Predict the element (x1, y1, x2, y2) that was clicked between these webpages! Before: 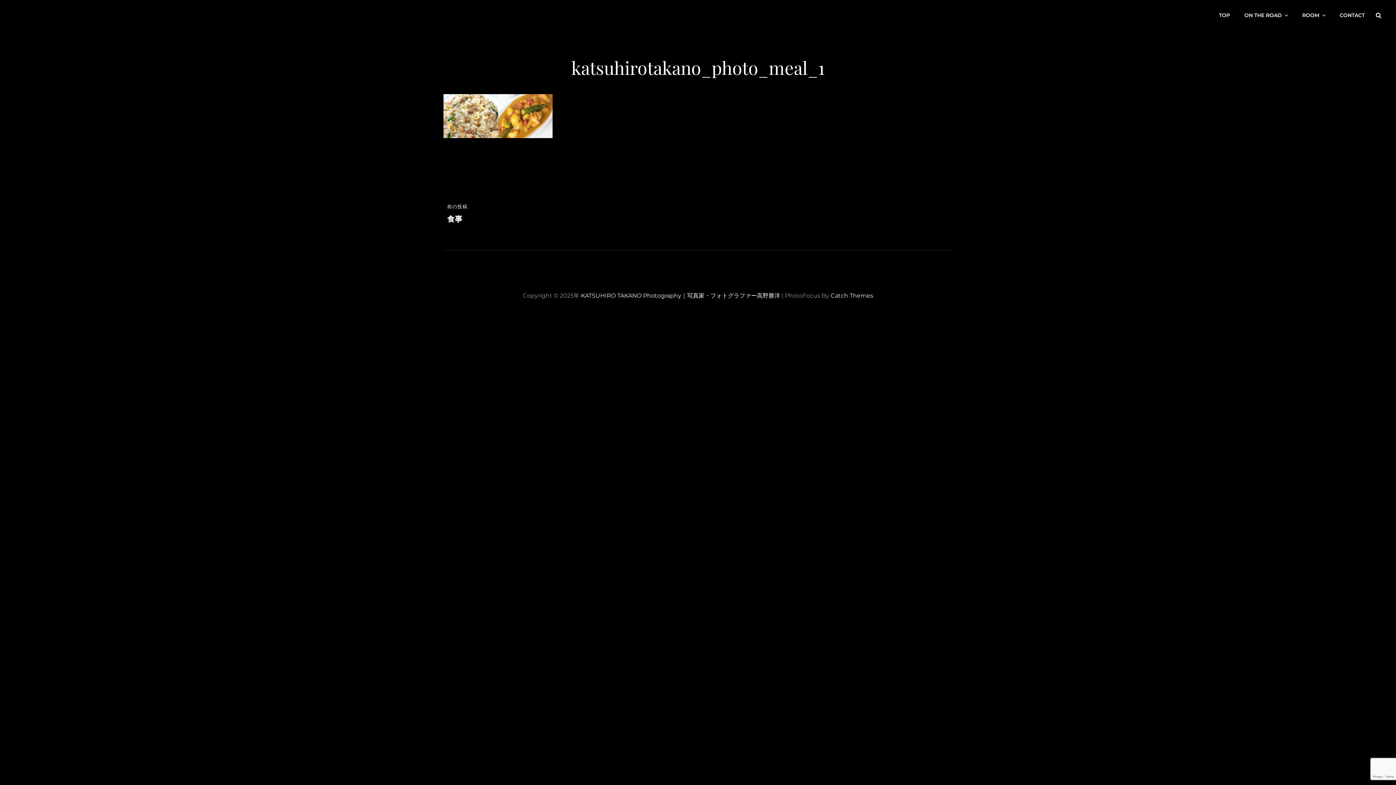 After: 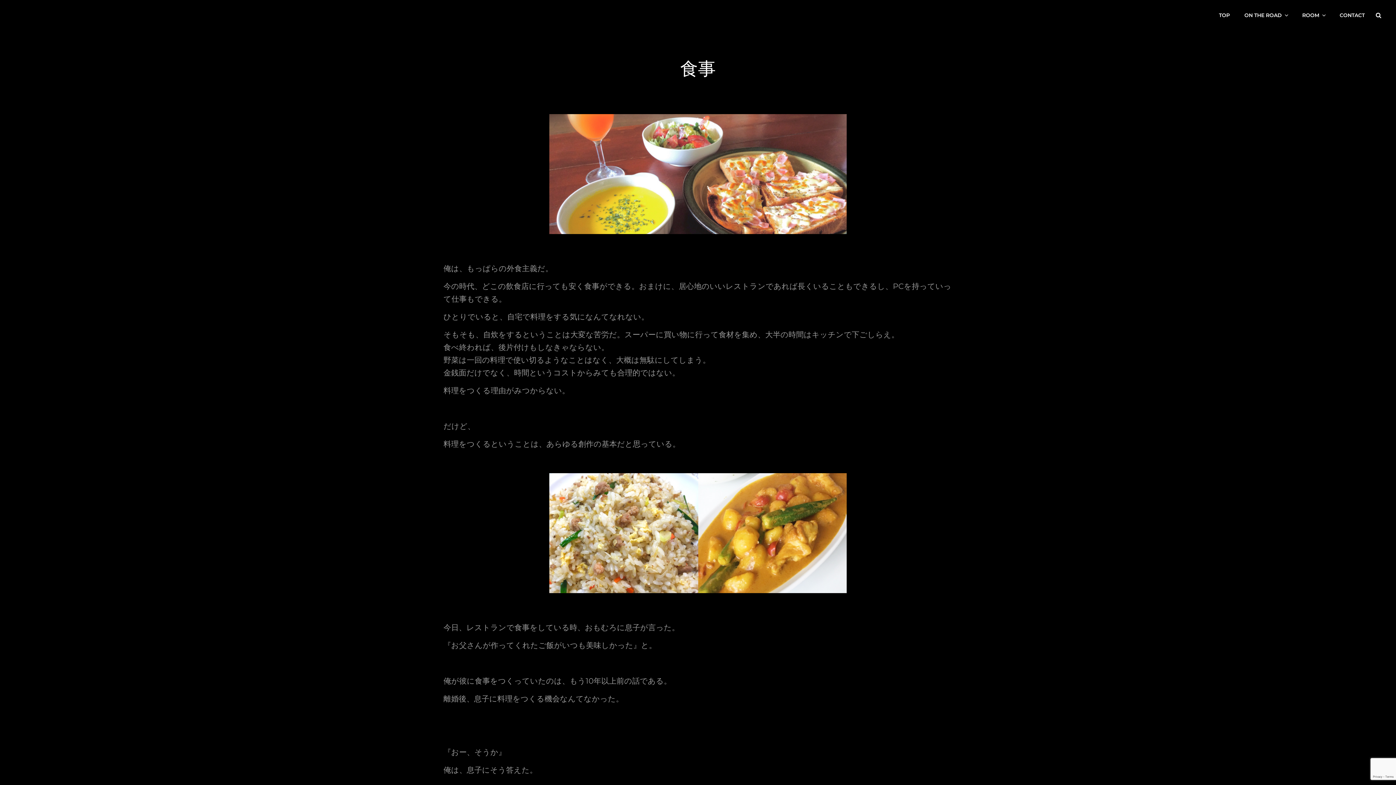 Action: label: 前の投稿
前の投稿
食事 bbox: (447, 202, 684, 226)